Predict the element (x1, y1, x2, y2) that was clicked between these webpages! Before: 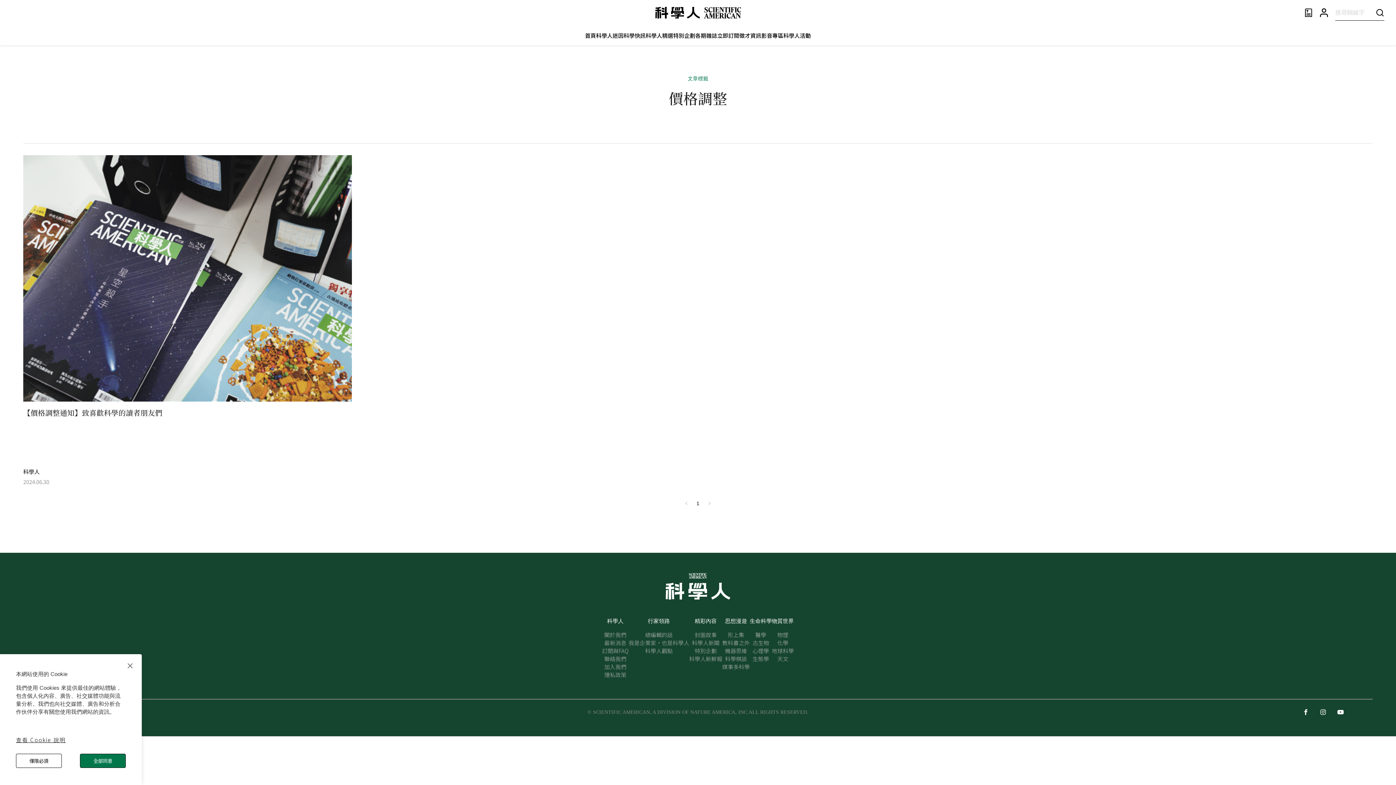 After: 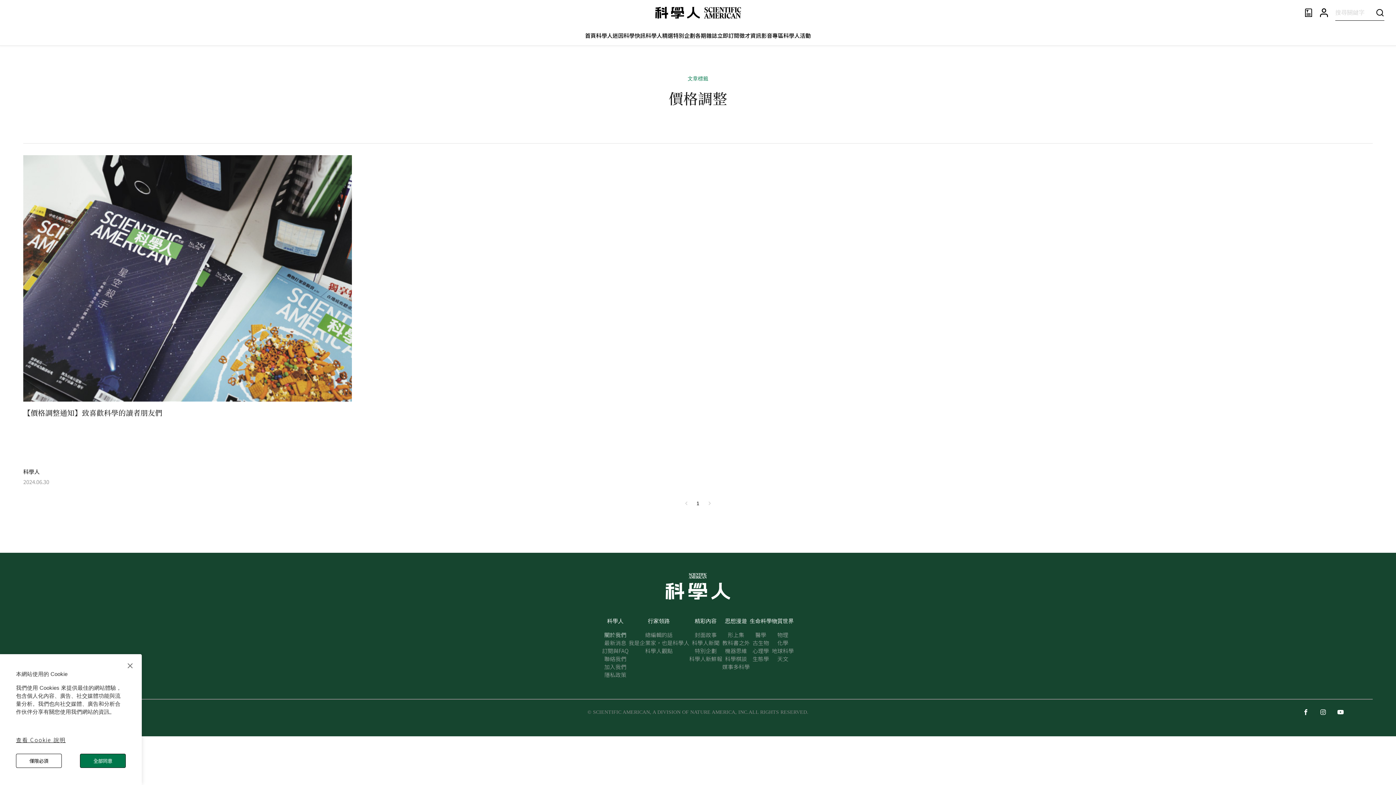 Action: bbox: (604, 631, 626, 639) label: 關於我們